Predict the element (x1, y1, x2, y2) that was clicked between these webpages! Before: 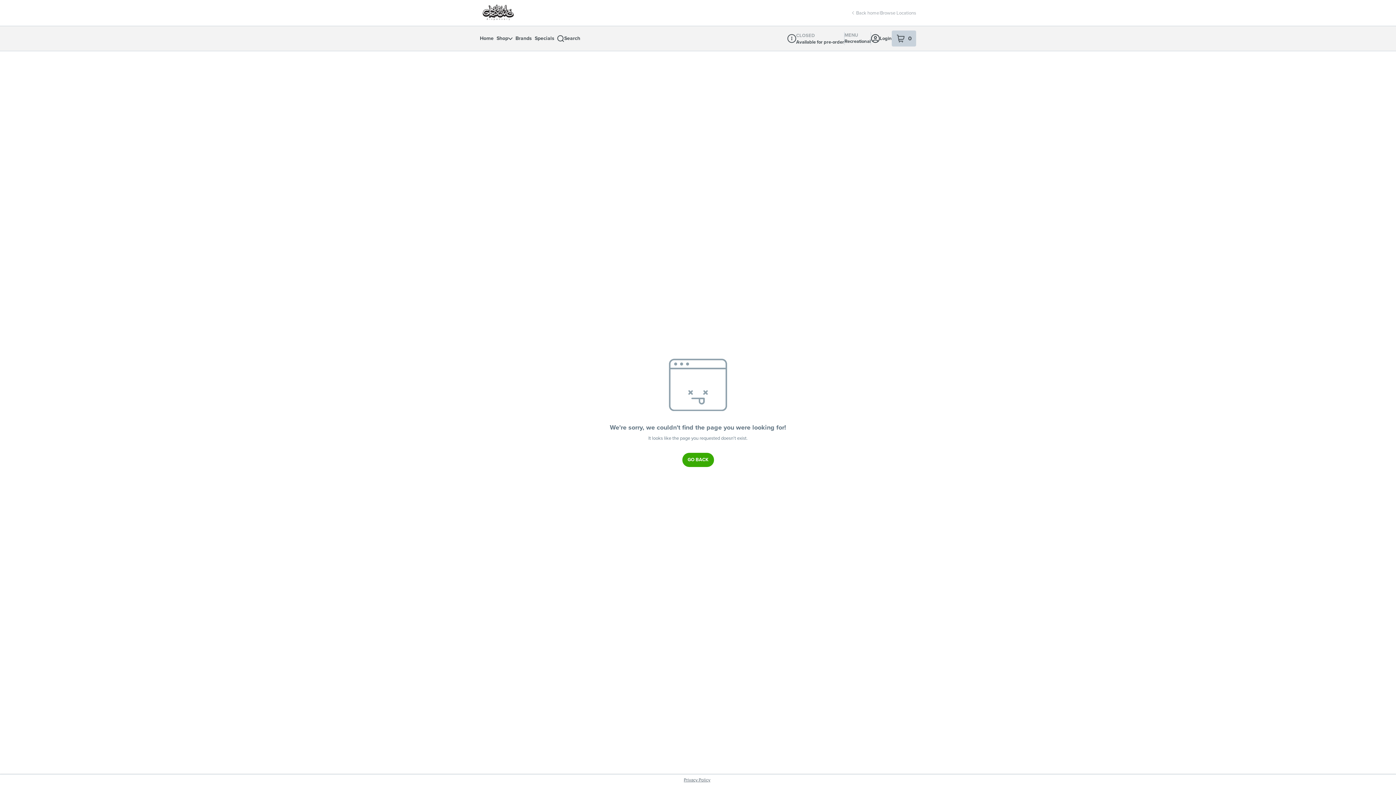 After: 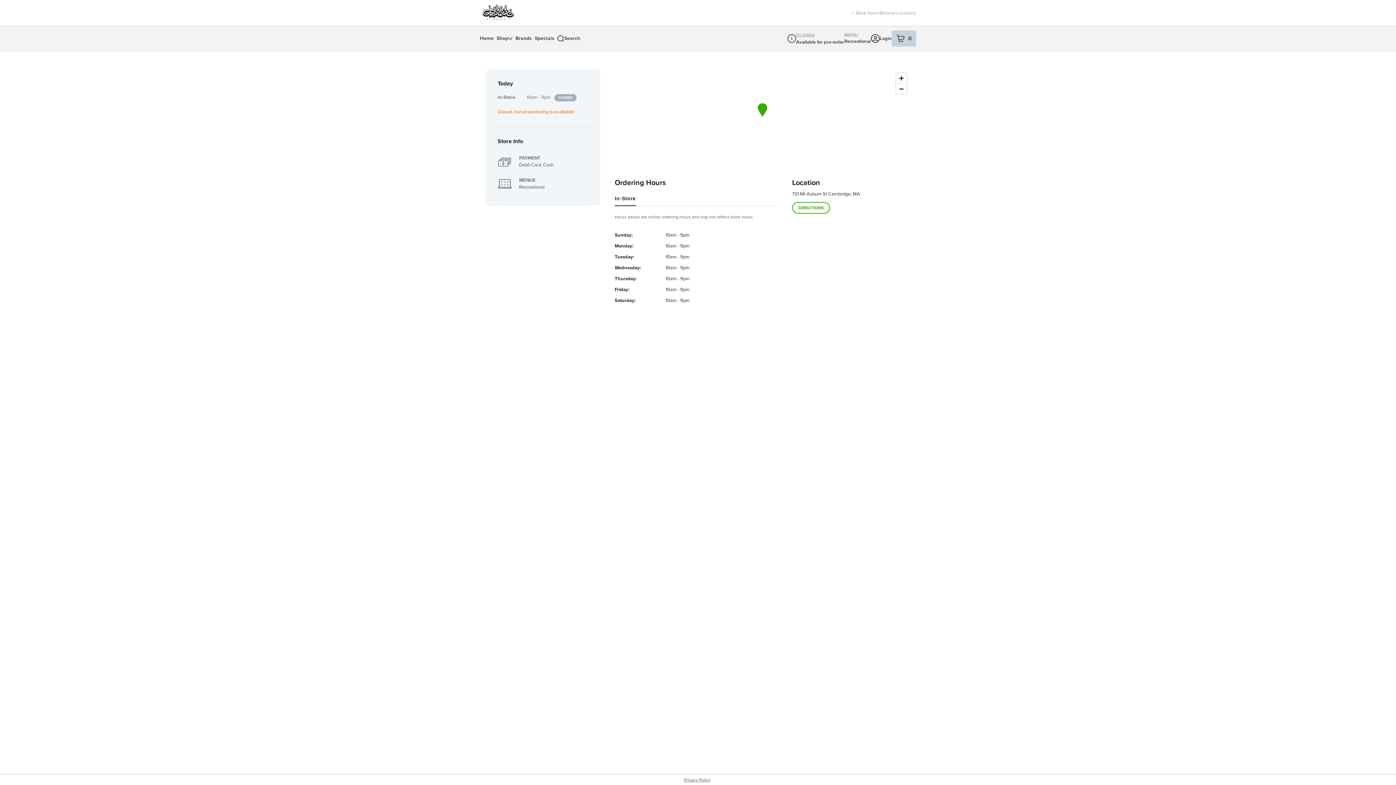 Action: bbox: (787, 34, 796, 42) label: Dispensary Info